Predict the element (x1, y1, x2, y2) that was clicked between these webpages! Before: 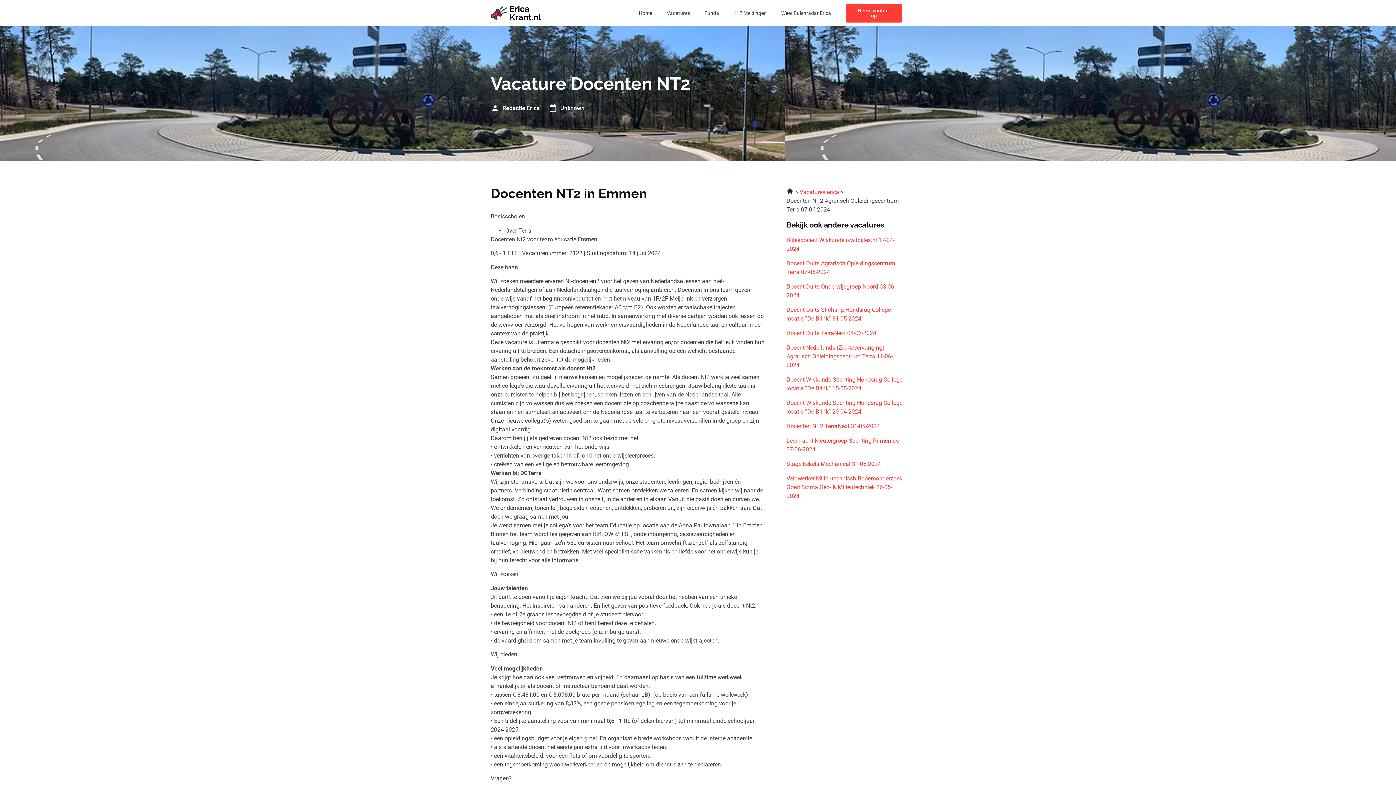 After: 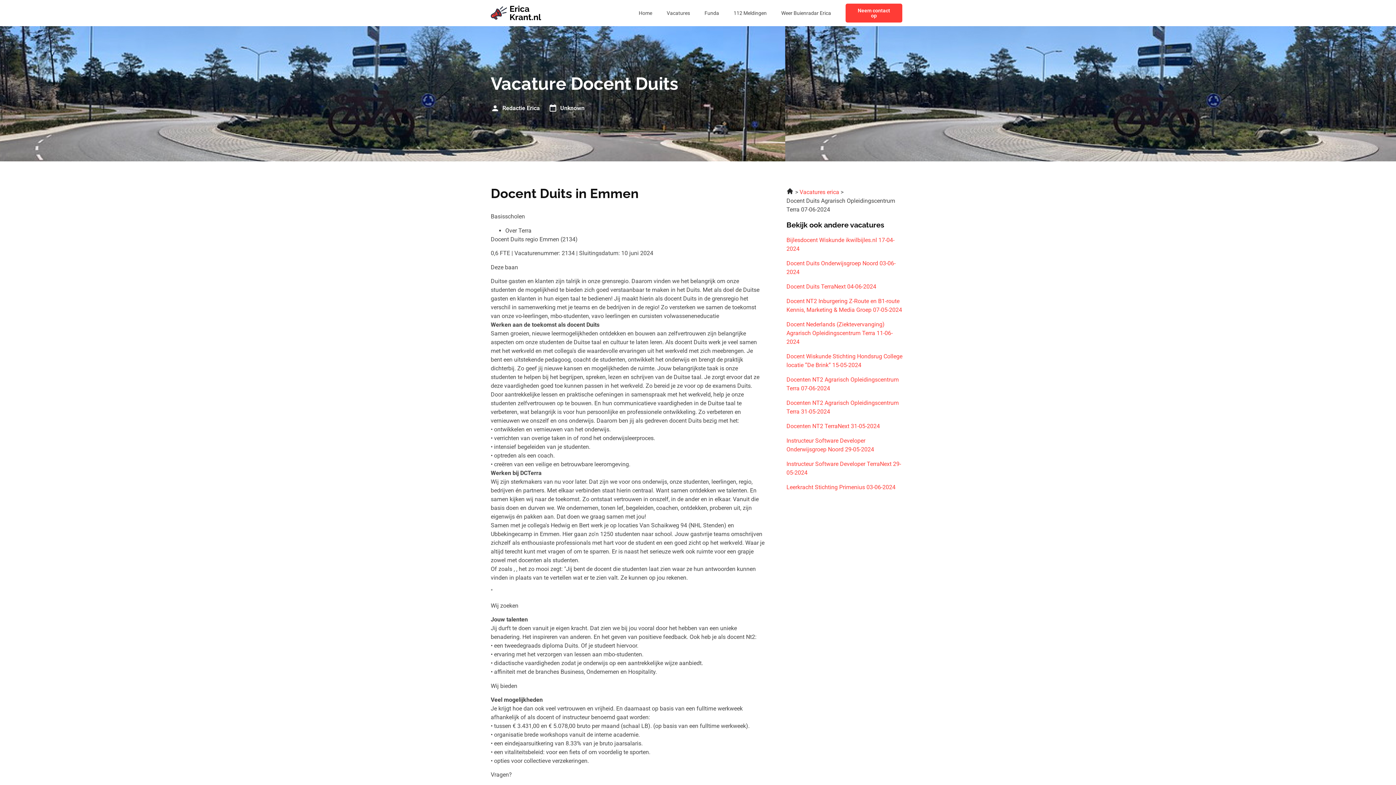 Action: label: Docent Duits Agrarisch Opleidingscentrum Terra 07-06-2024 bbox: (786, 259, 905, 276)